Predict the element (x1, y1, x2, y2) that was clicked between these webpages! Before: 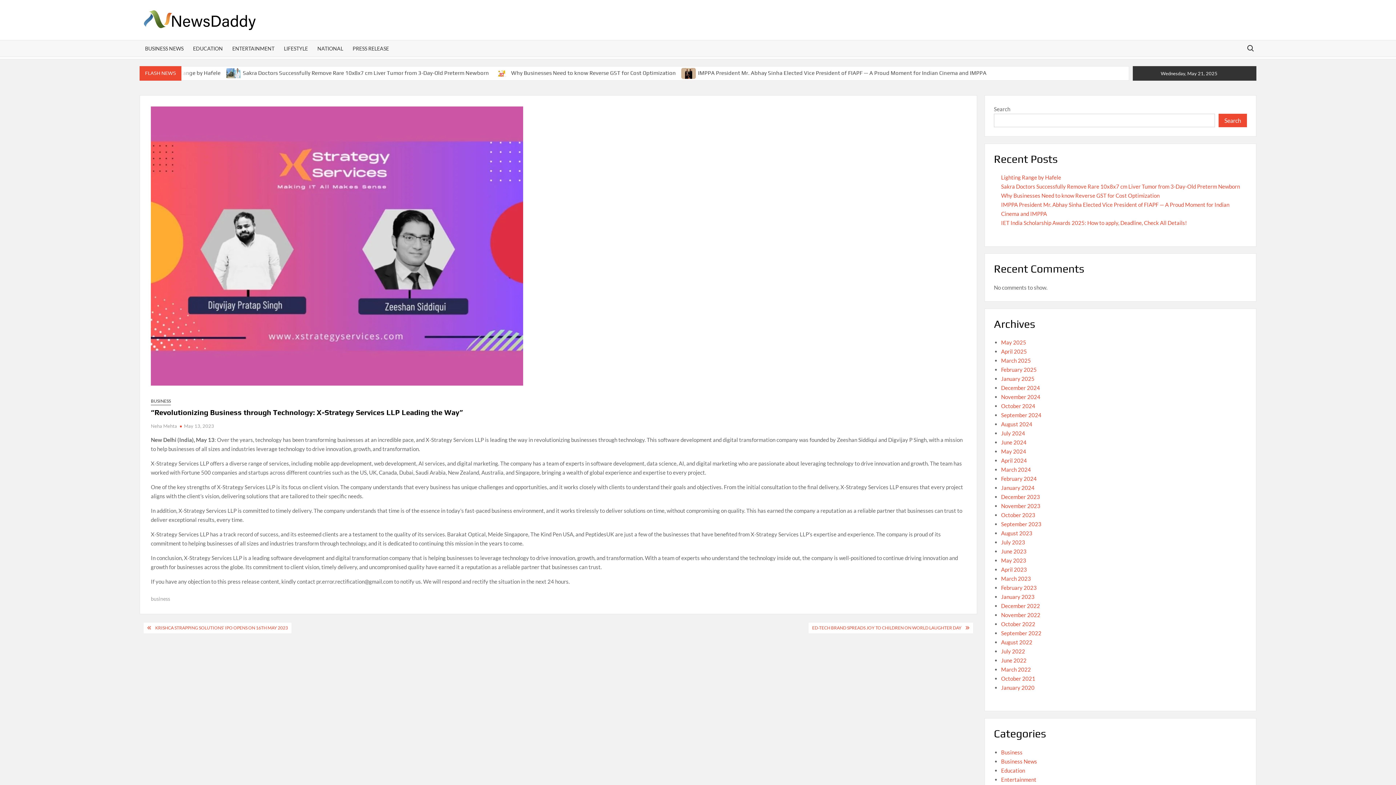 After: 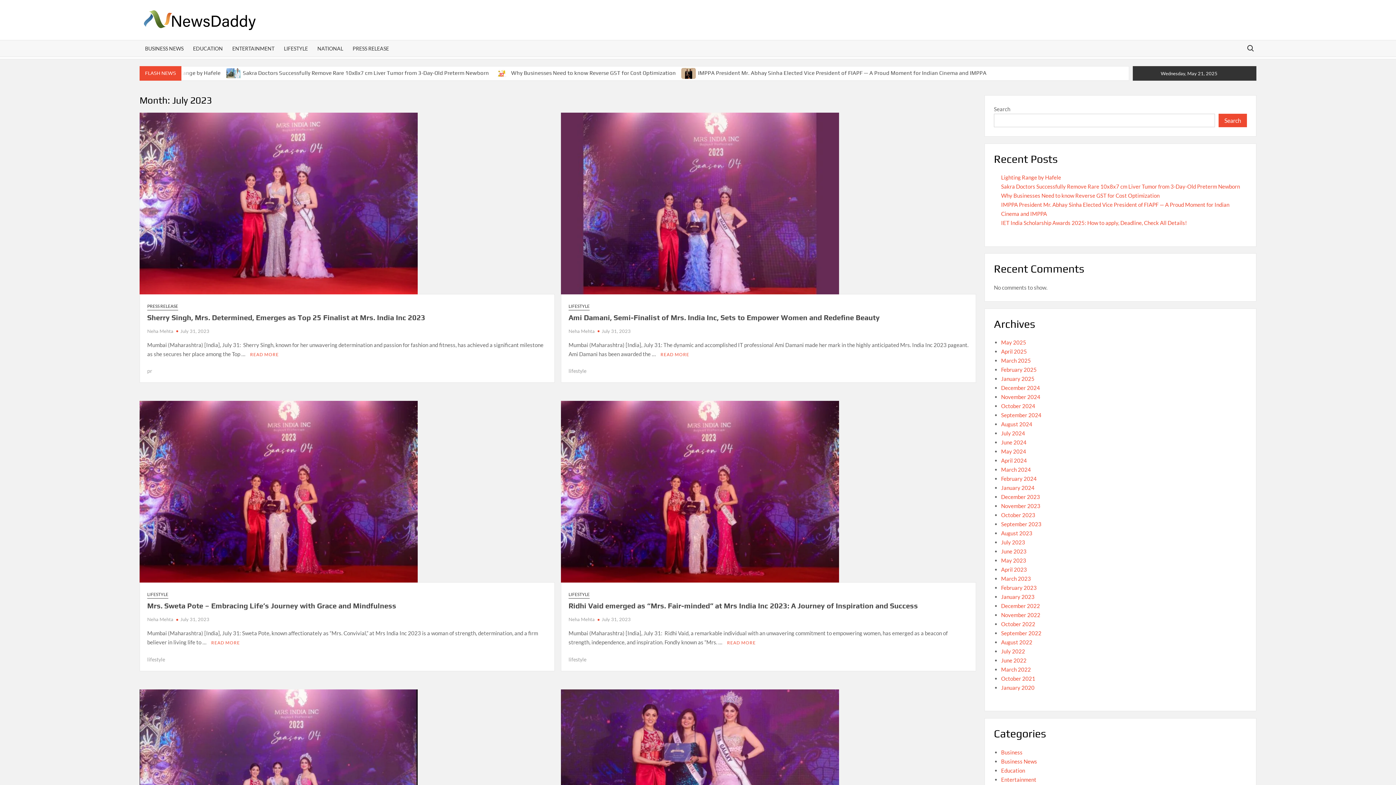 Action: label: July 2023 bbox: (1001, 539, 1025, 545)